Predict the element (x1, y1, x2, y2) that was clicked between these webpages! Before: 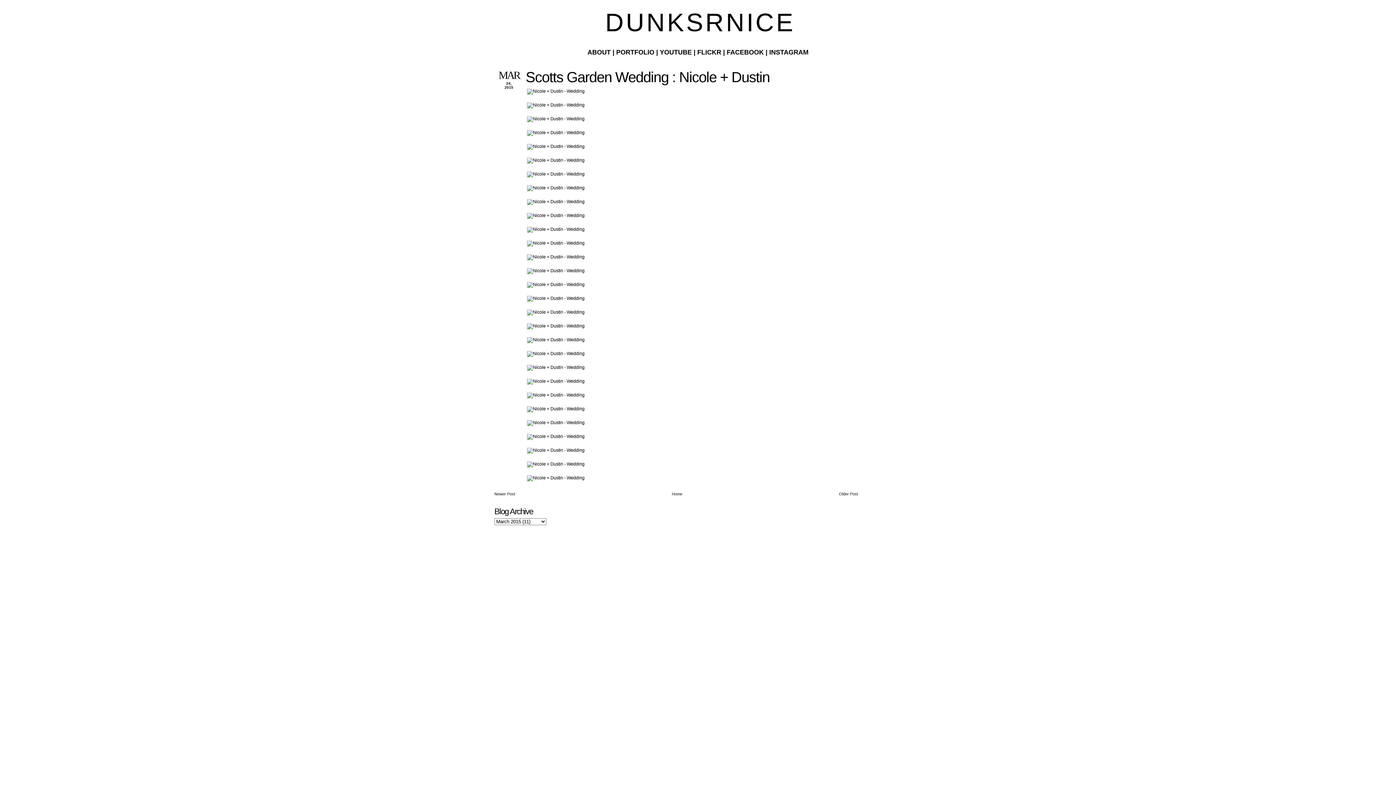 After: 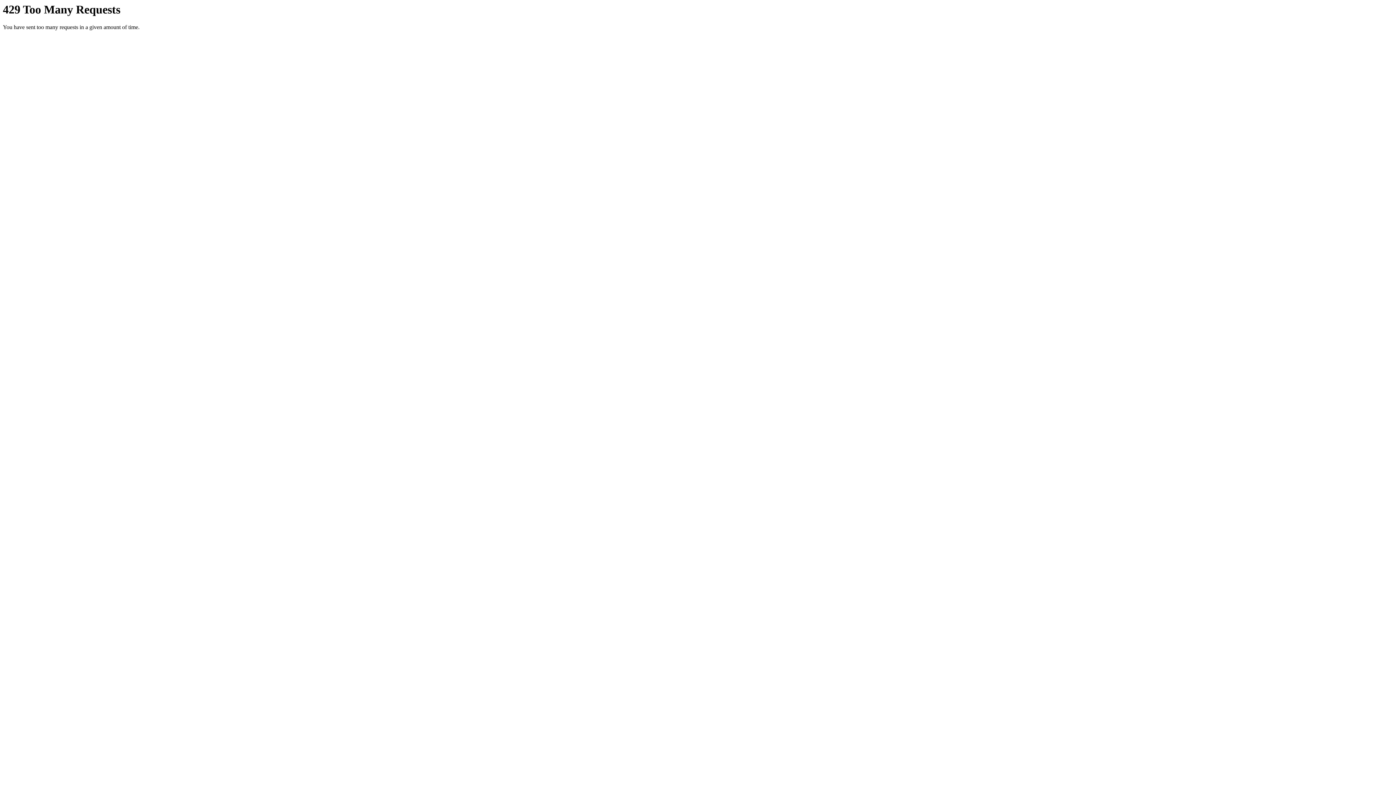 Action: bbox: (525, 116, 586, 121)